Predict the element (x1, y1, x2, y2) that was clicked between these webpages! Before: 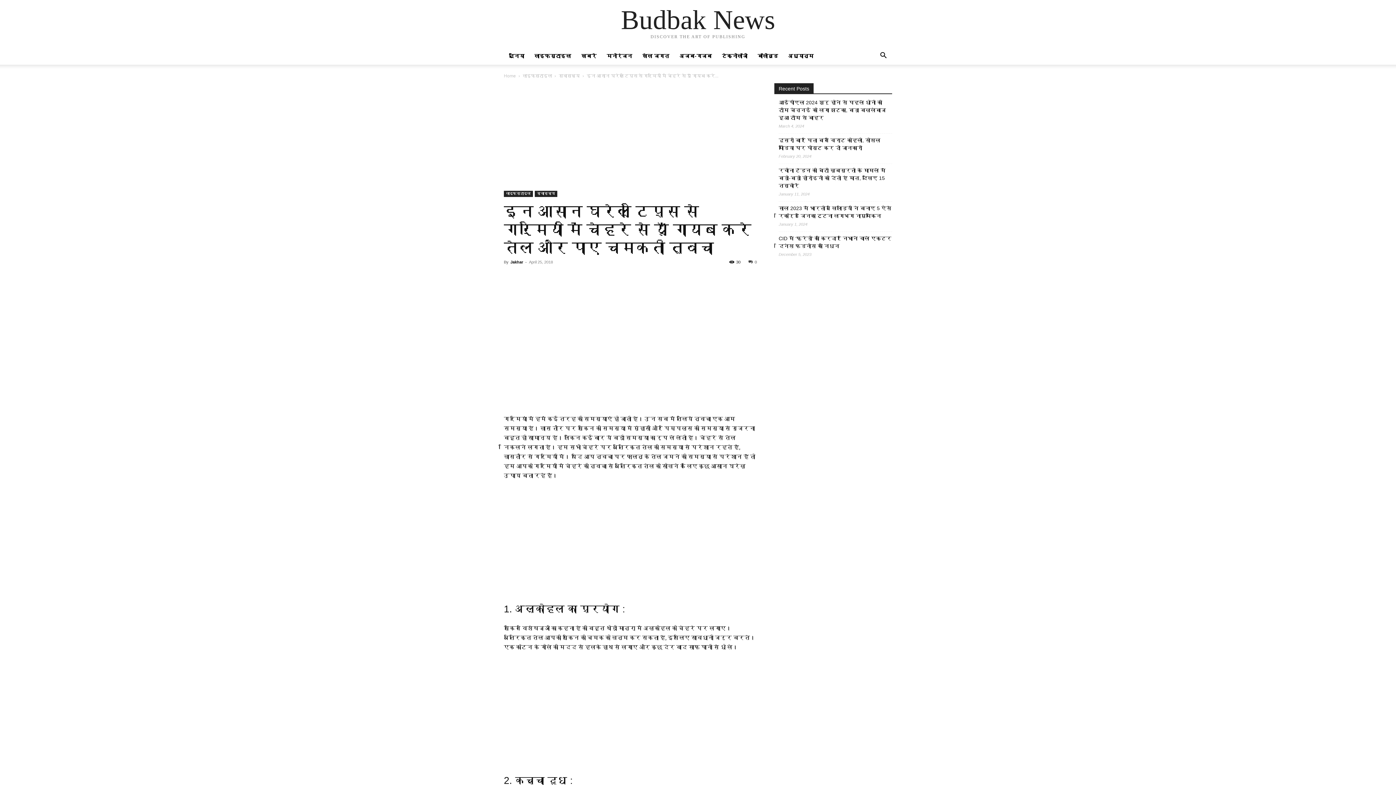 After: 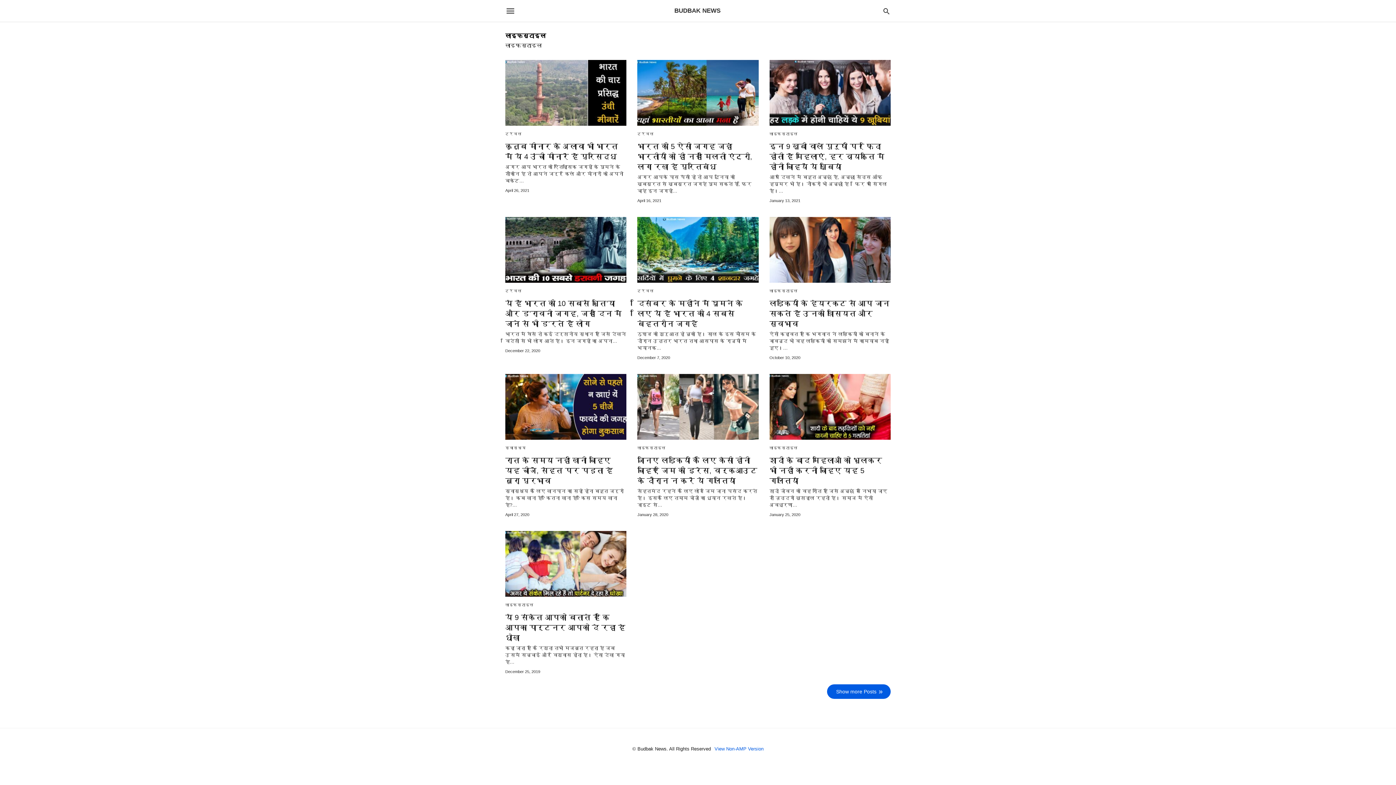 Action: bbox: (504, 199, 533, 205) label: लाइफस्टाइल